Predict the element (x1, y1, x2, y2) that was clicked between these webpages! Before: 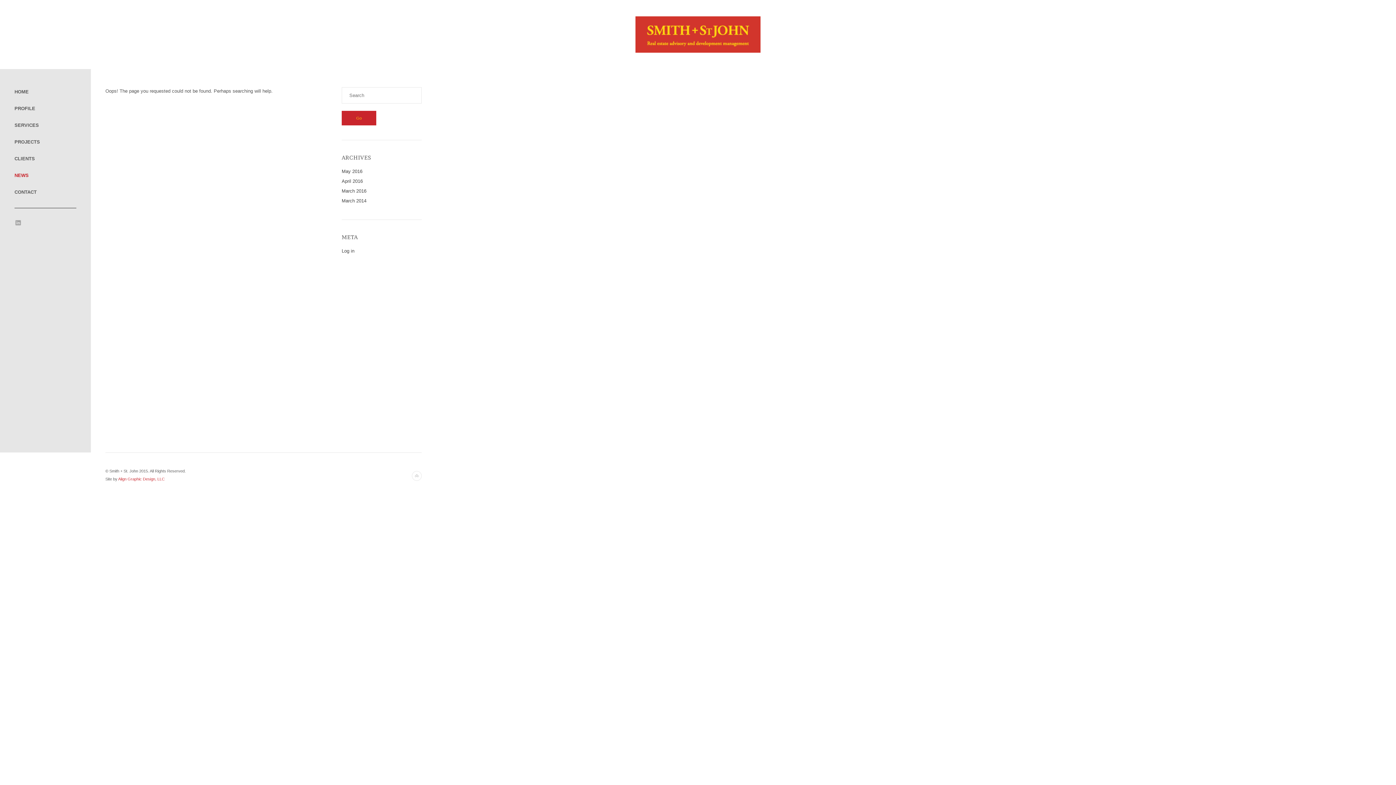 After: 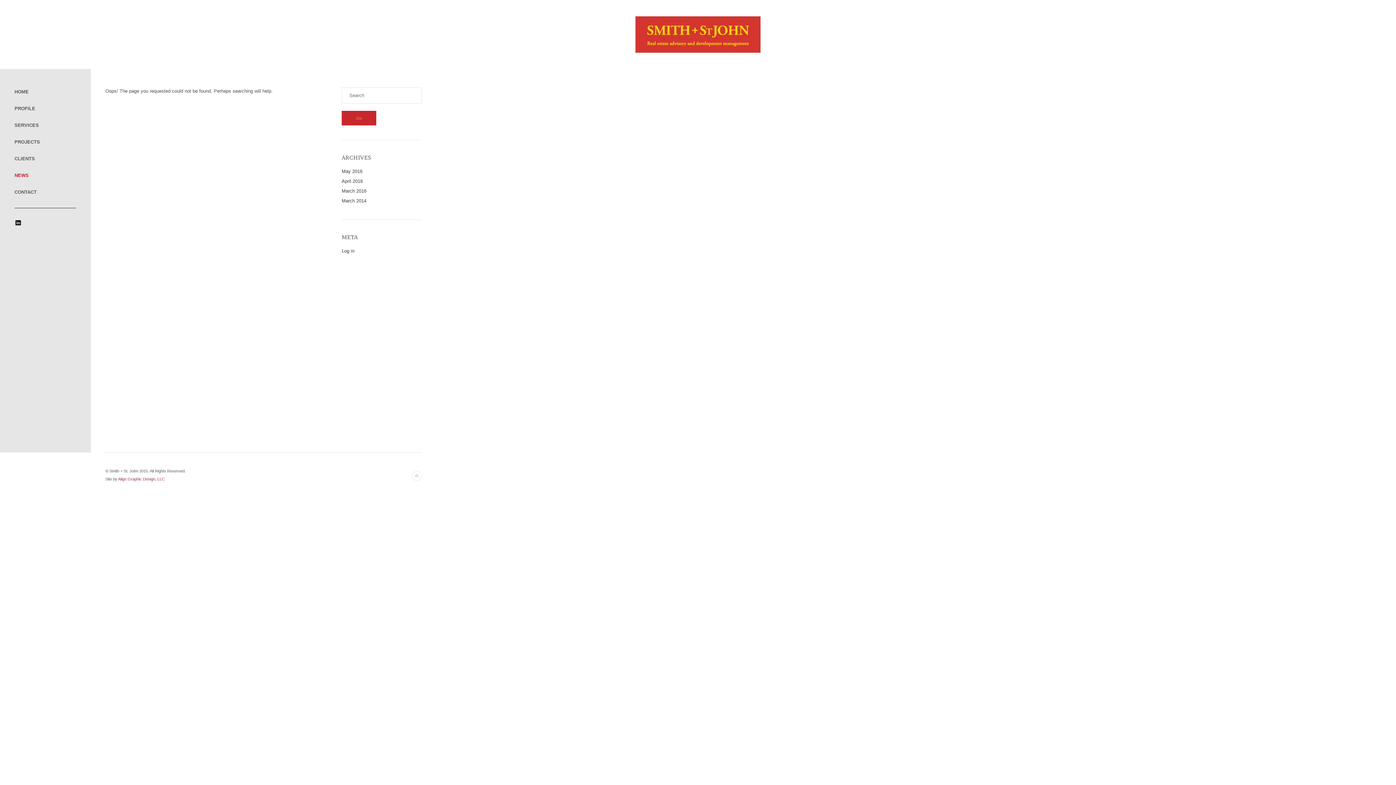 Action: bbox: (14, 219, 21, 226) label: LINKEDIN